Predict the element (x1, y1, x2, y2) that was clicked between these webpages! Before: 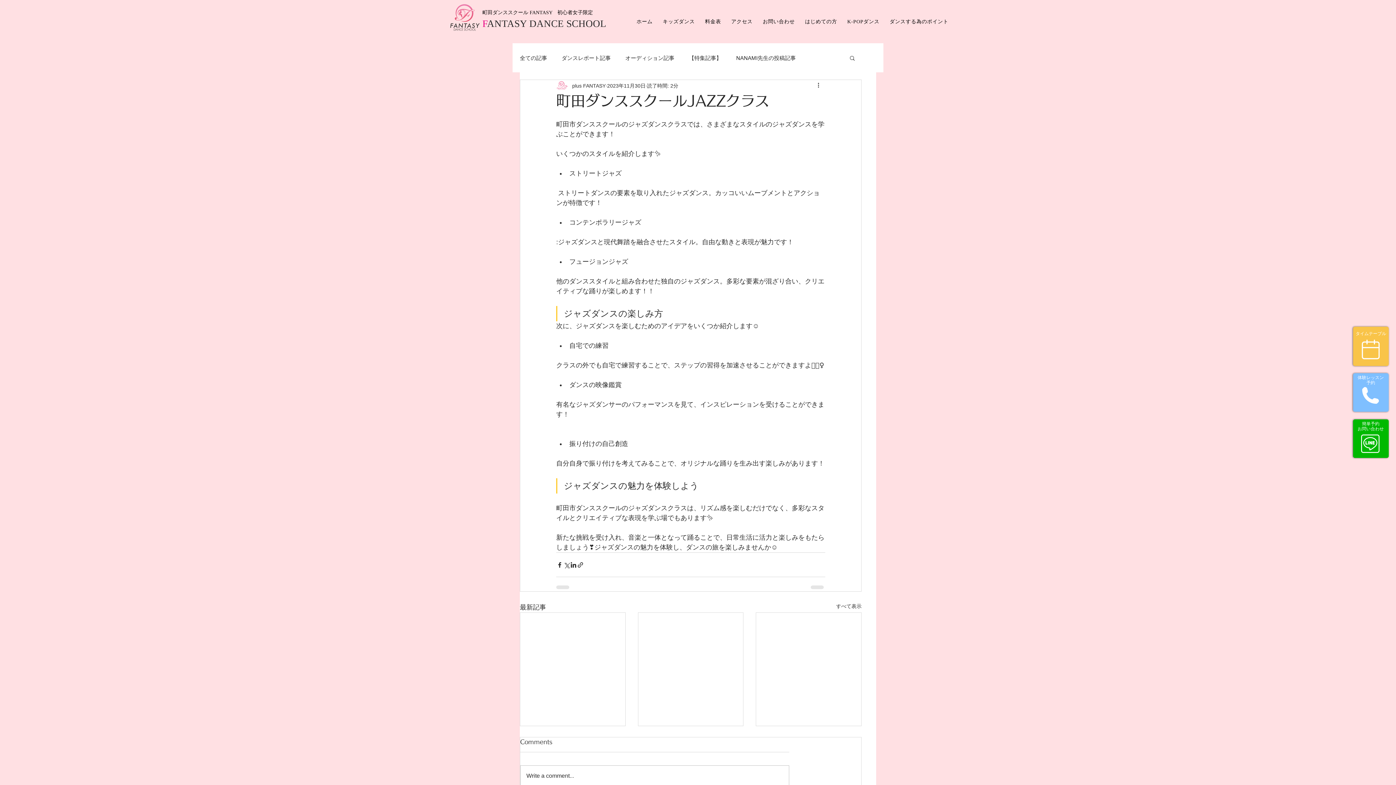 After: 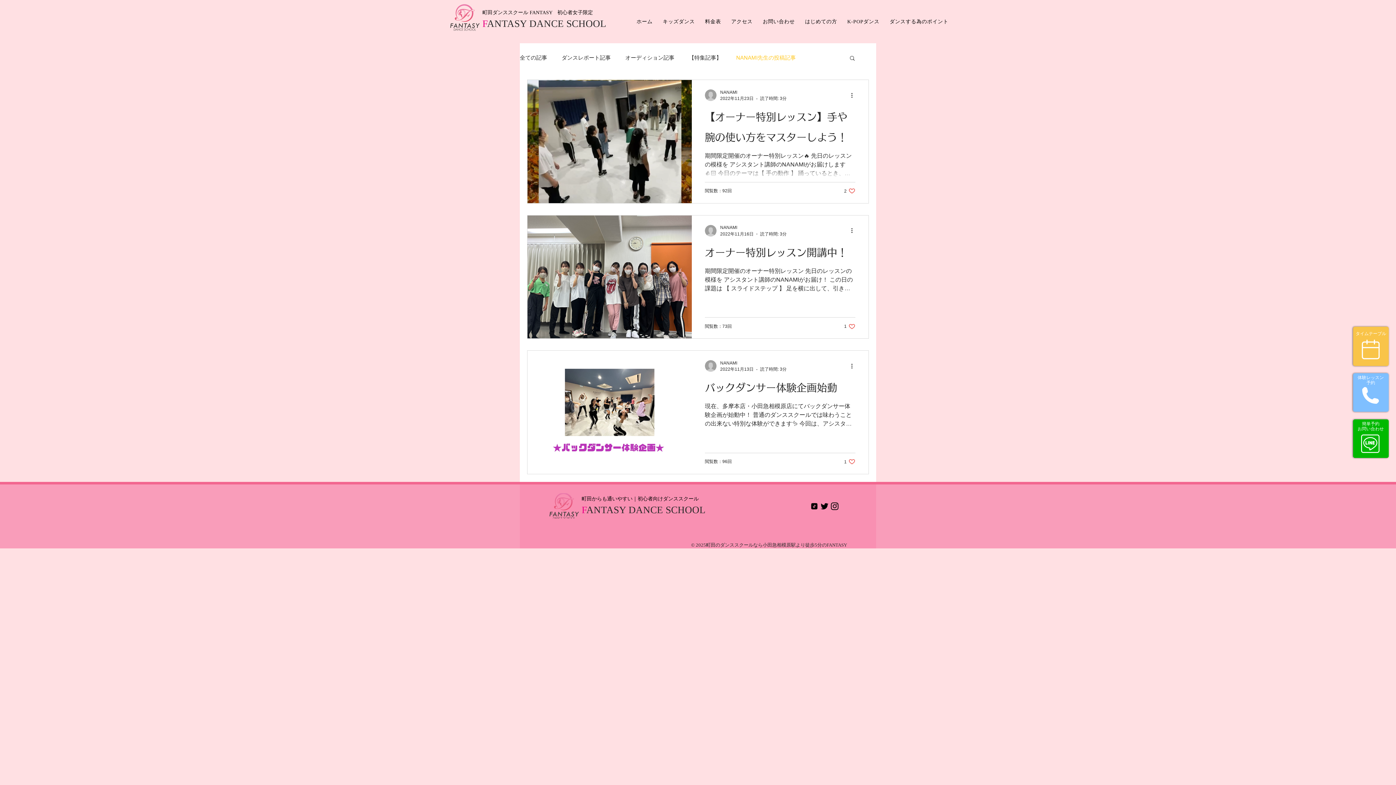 Action: bbox: (736, 54, 796, 61) label: NANAMI先生の投稿記事